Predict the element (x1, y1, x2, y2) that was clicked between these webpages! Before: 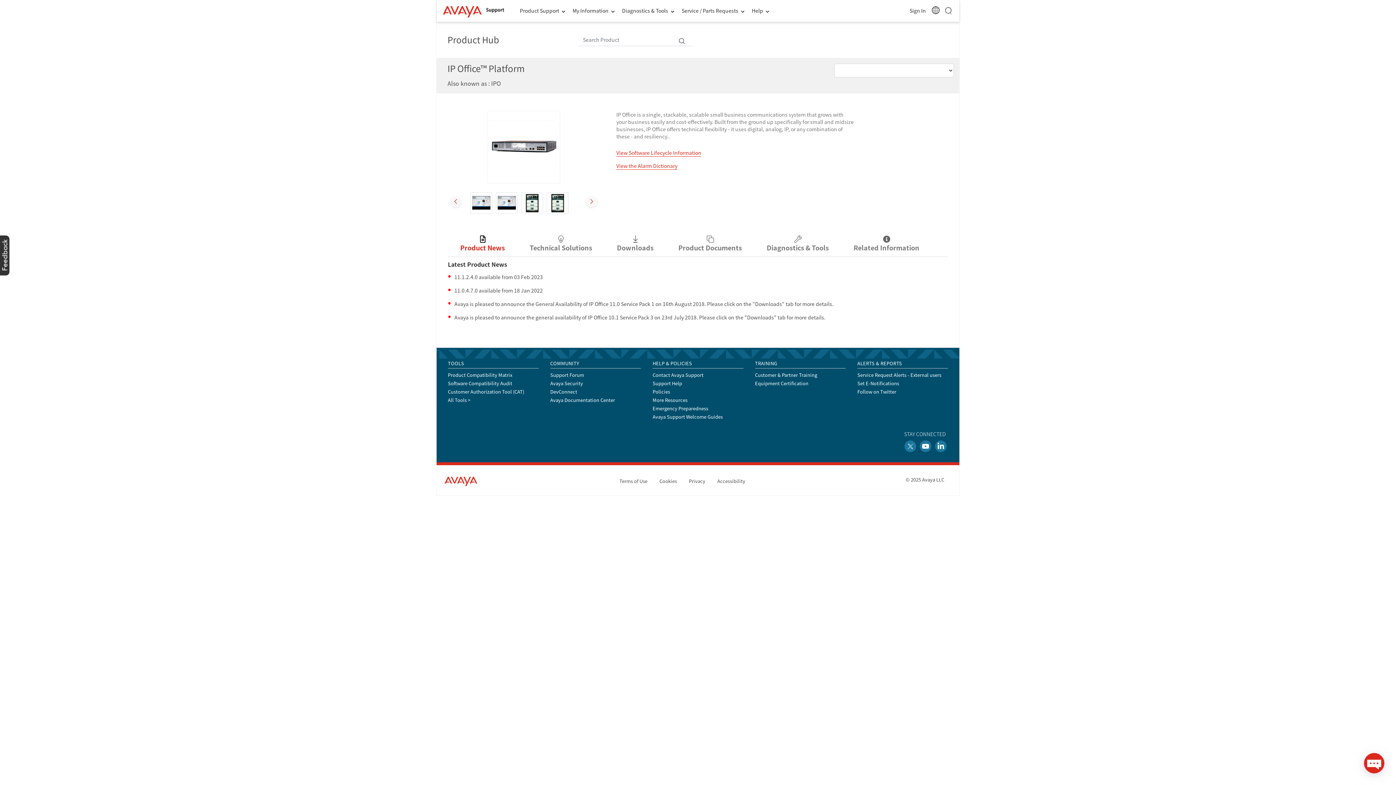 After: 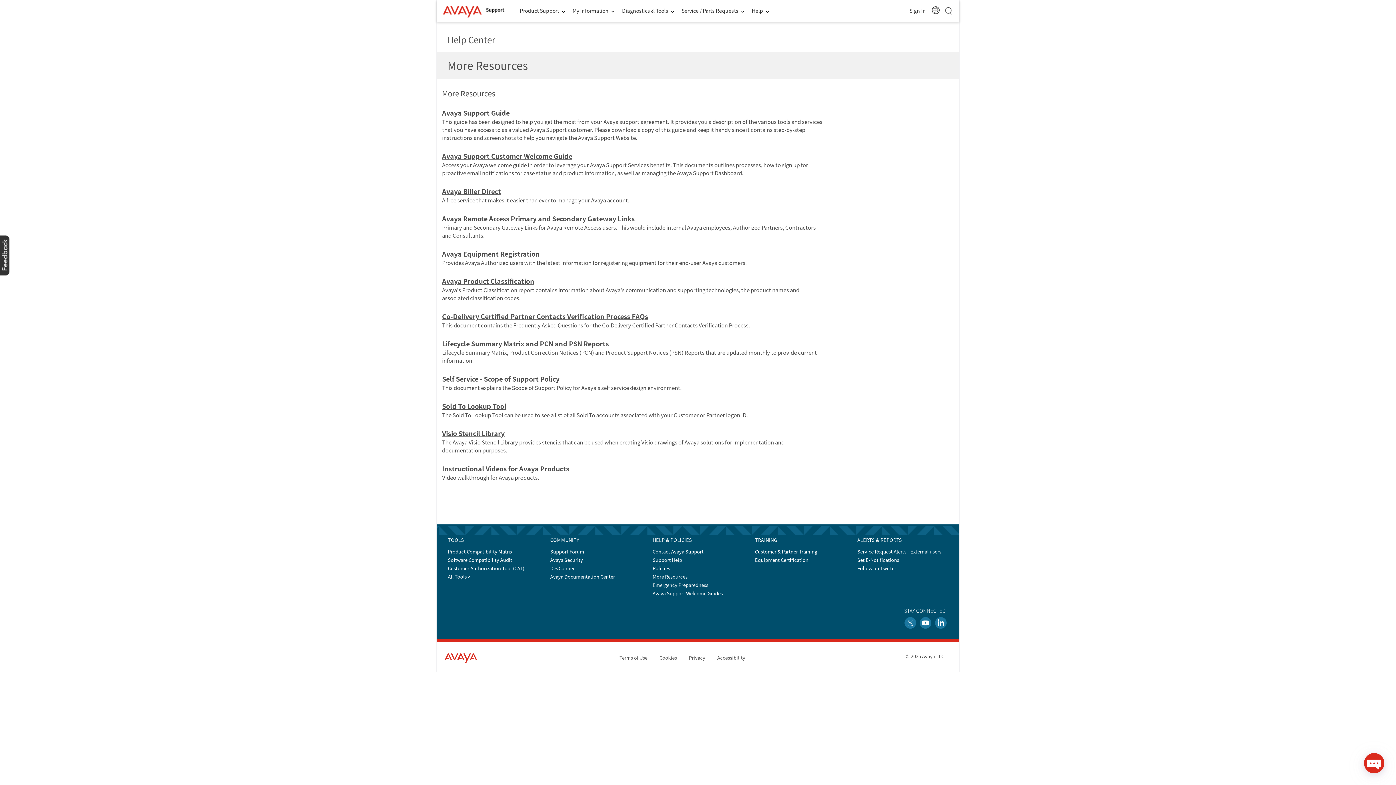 Action: bbox: (652, 413, 722, 420) label: Avaya Support Welcome Guides